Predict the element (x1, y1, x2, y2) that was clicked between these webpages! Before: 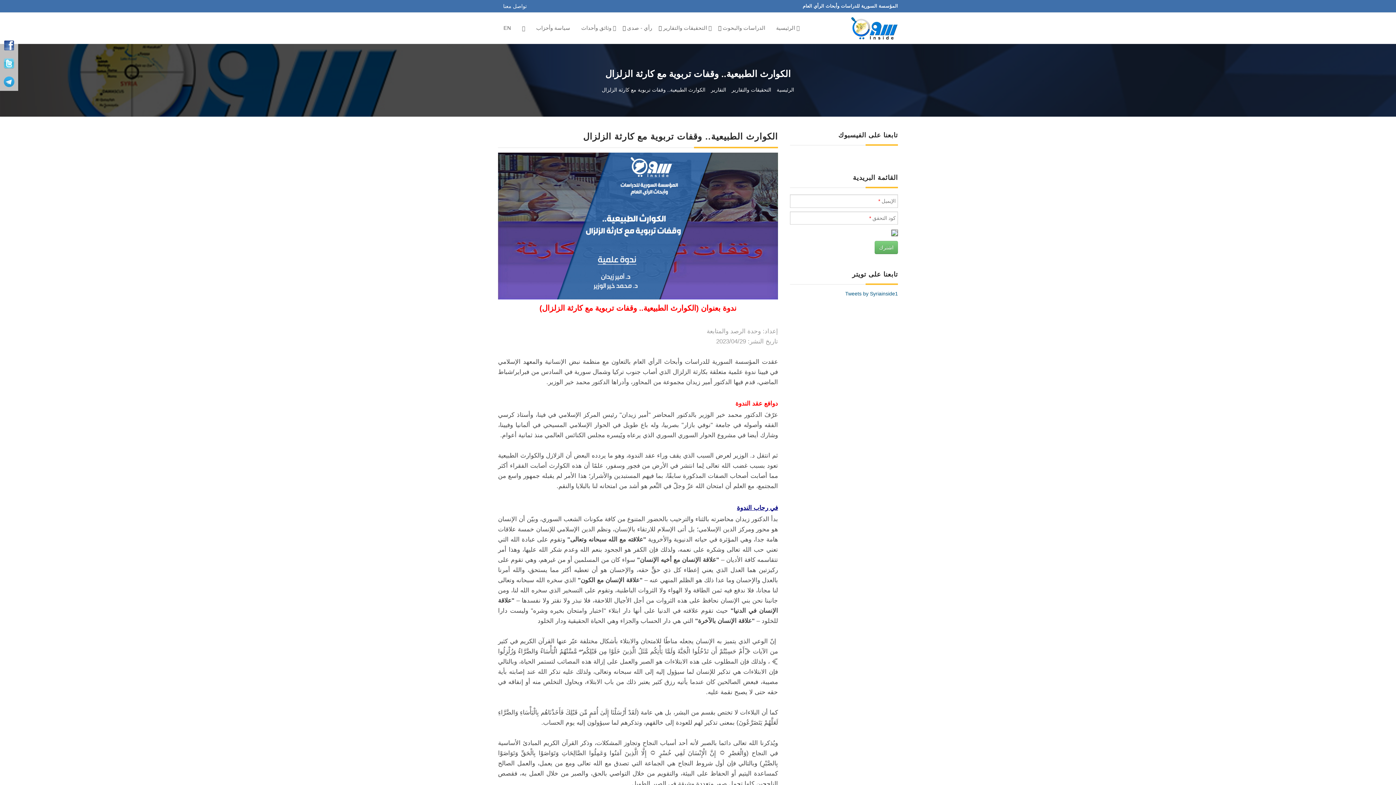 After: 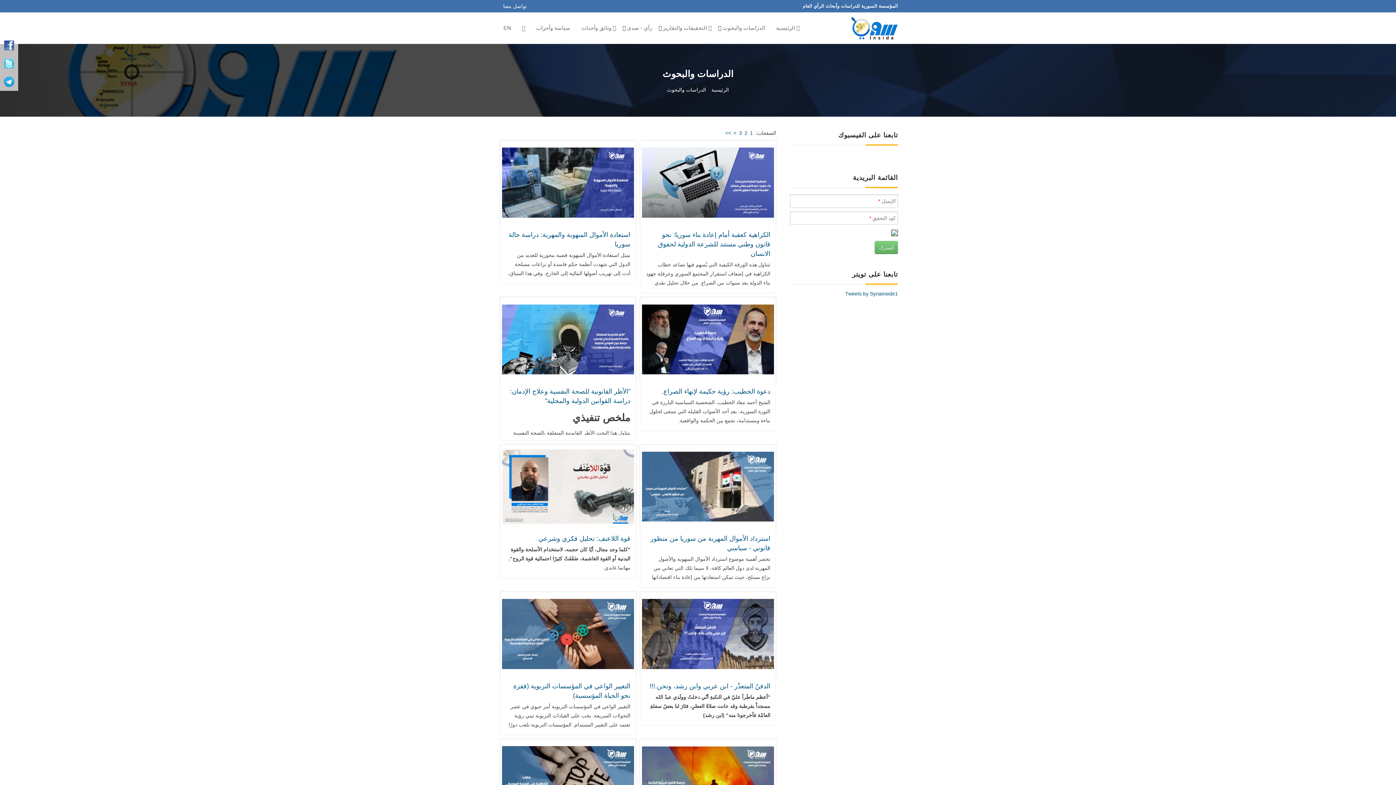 Action: bbox: (717, 12, 770, 43) label: الدراسات والبحوث